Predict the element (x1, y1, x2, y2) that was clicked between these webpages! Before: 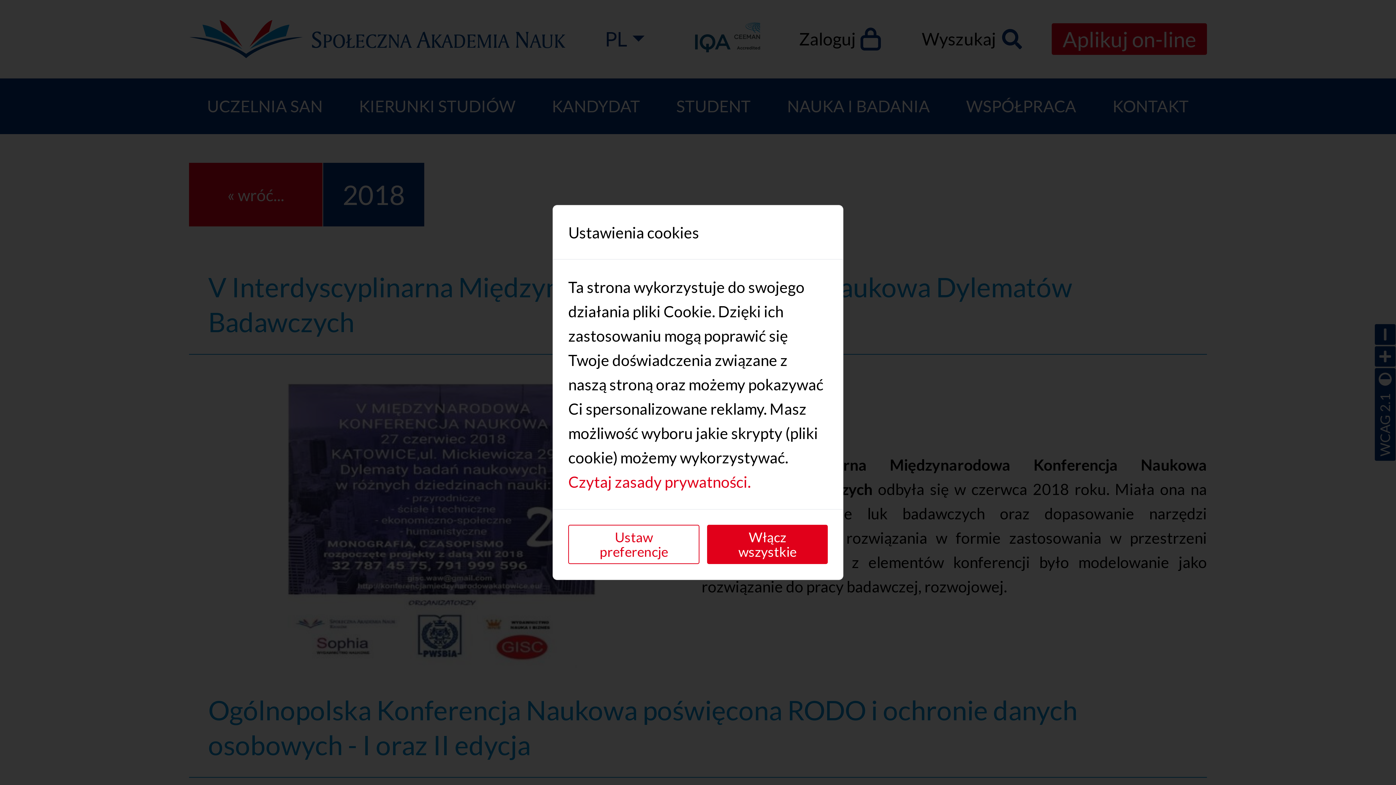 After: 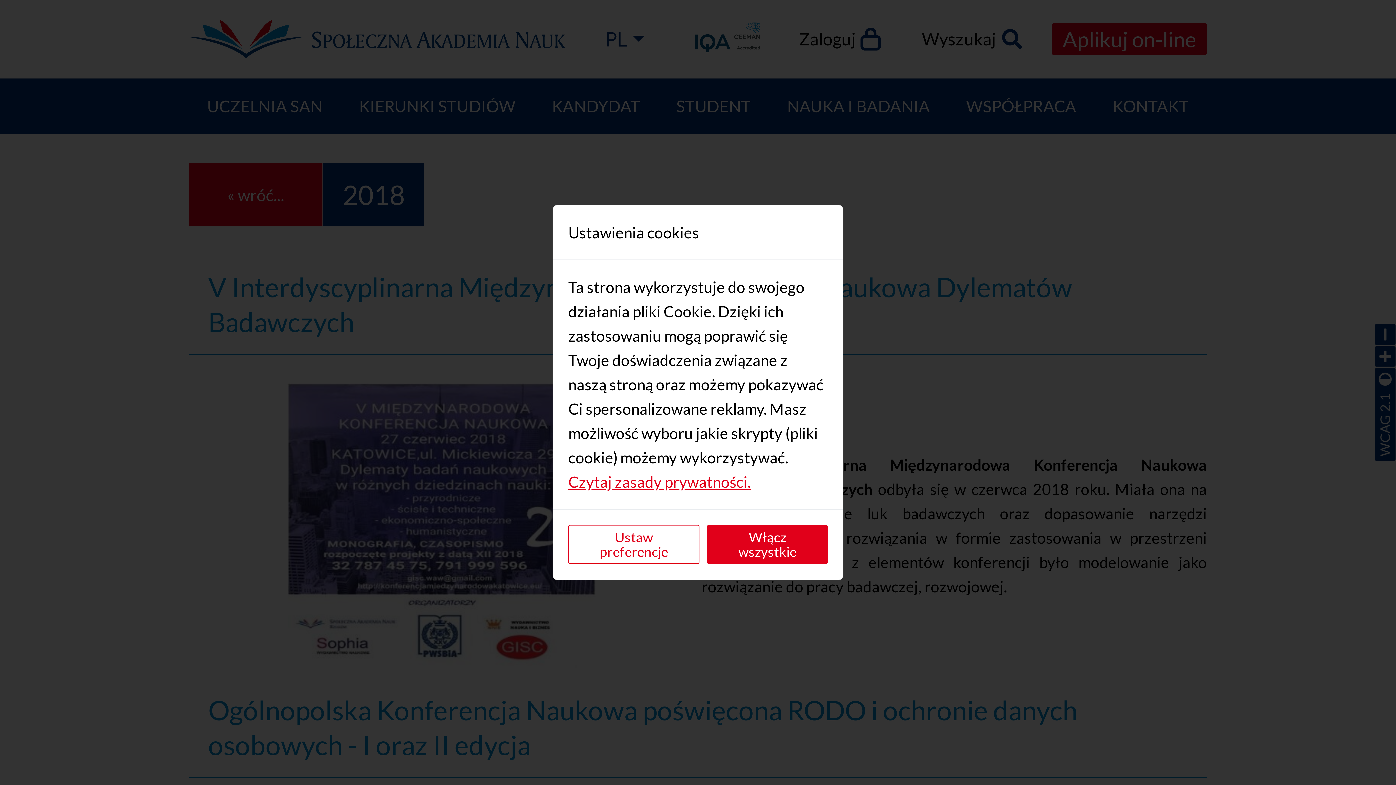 Action: bbox: (568, 472, 750, 491) label: Czytaj zasady prywatności.